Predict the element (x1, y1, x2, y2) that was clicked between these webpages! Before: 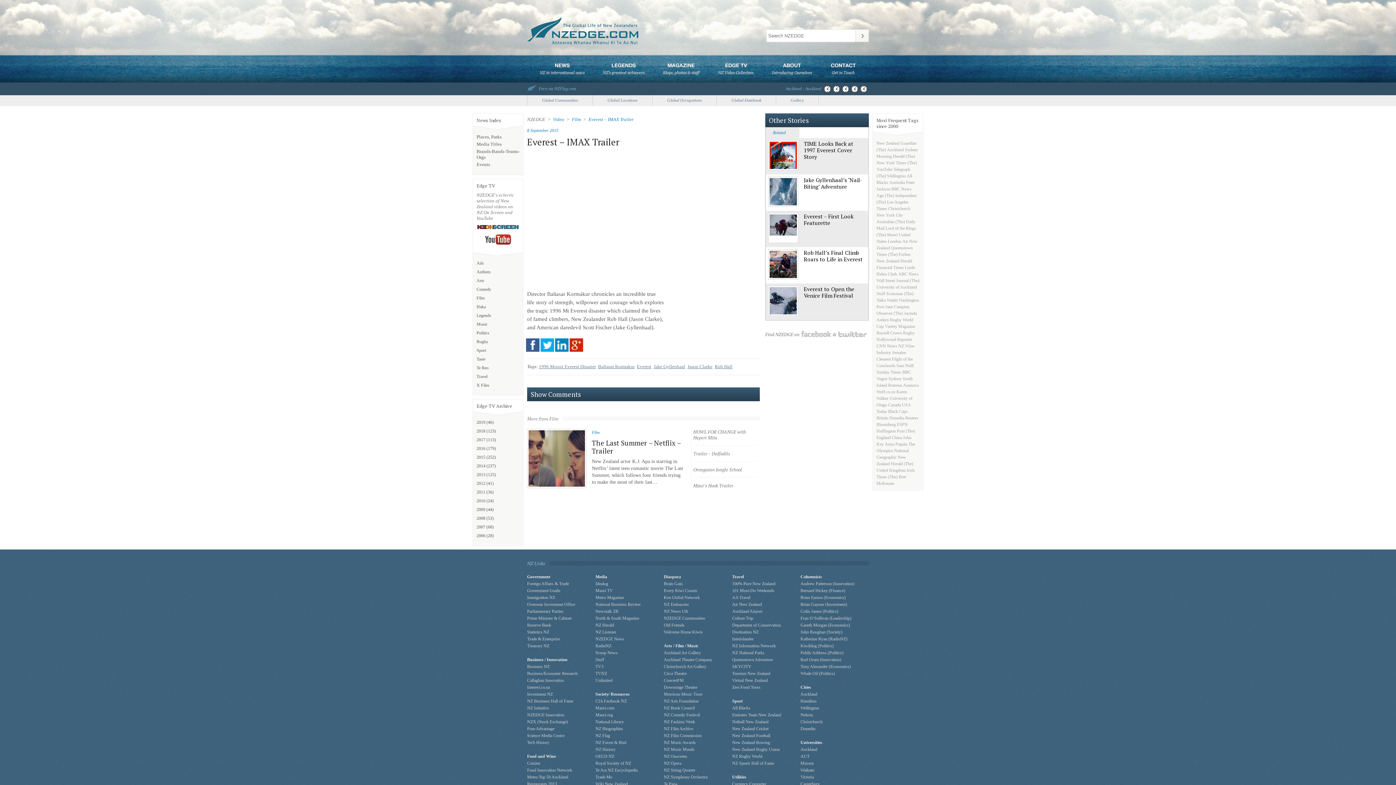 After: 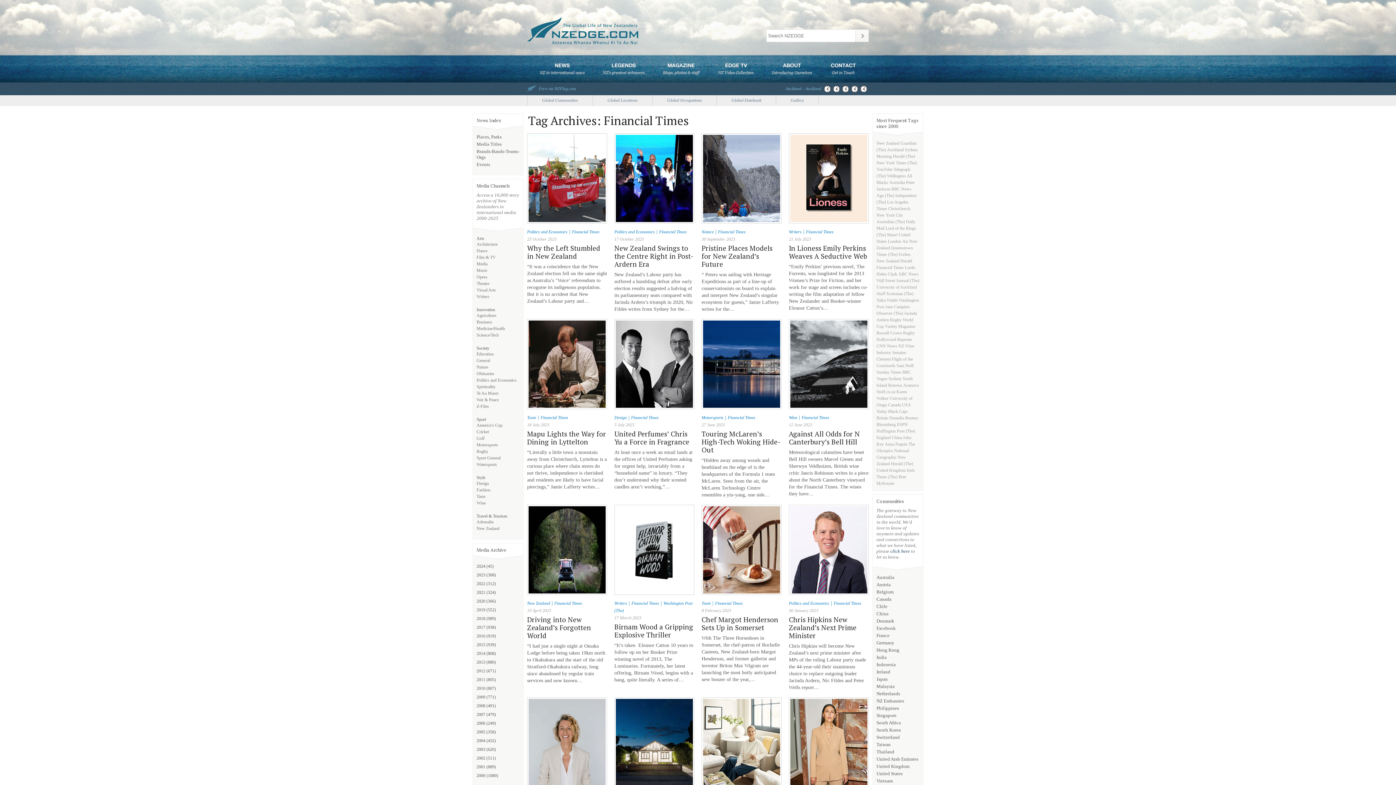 Action: bbox: (876, 265, 904, 270) label: Financial Times